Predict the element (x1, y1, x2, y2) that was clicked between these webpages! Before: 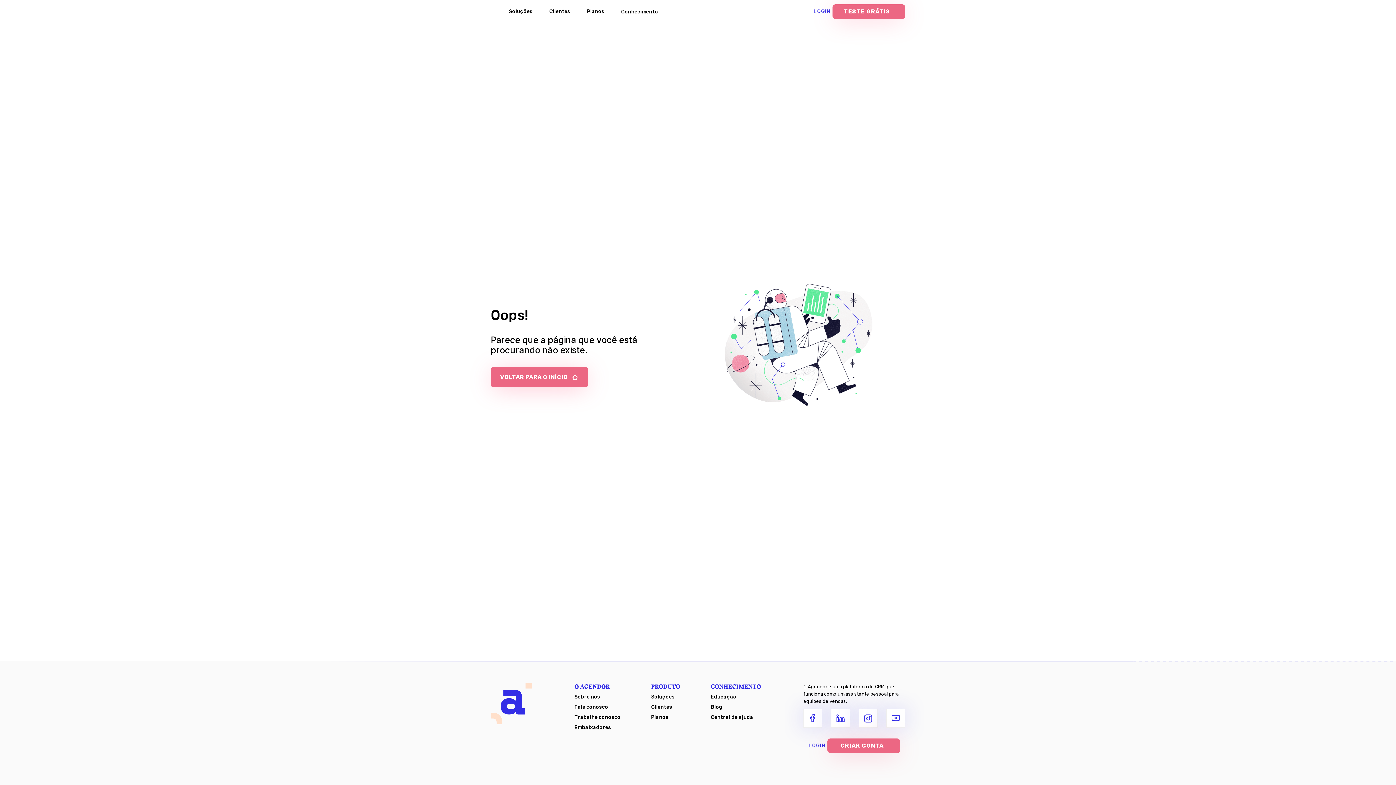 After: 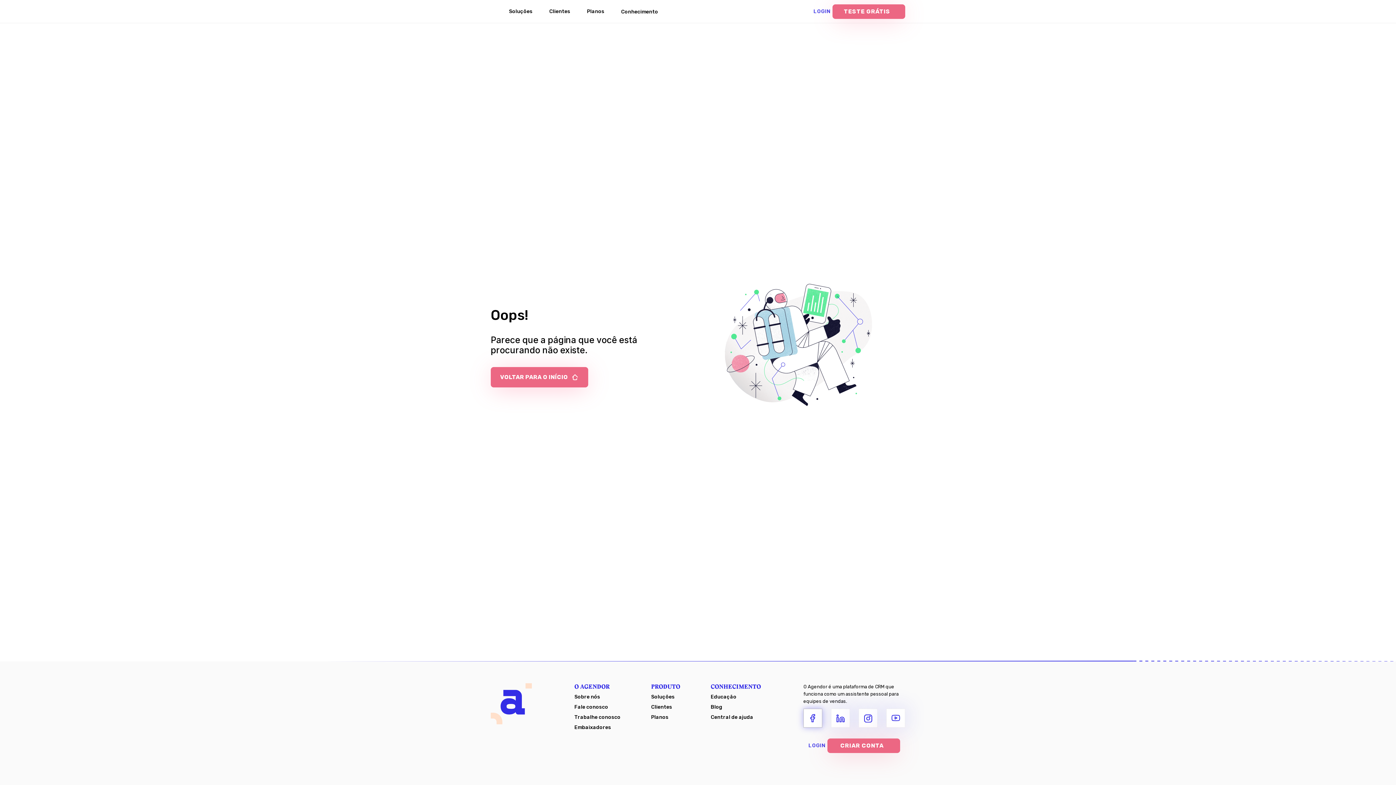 Action: bbox: (803, 709, 822, 728)